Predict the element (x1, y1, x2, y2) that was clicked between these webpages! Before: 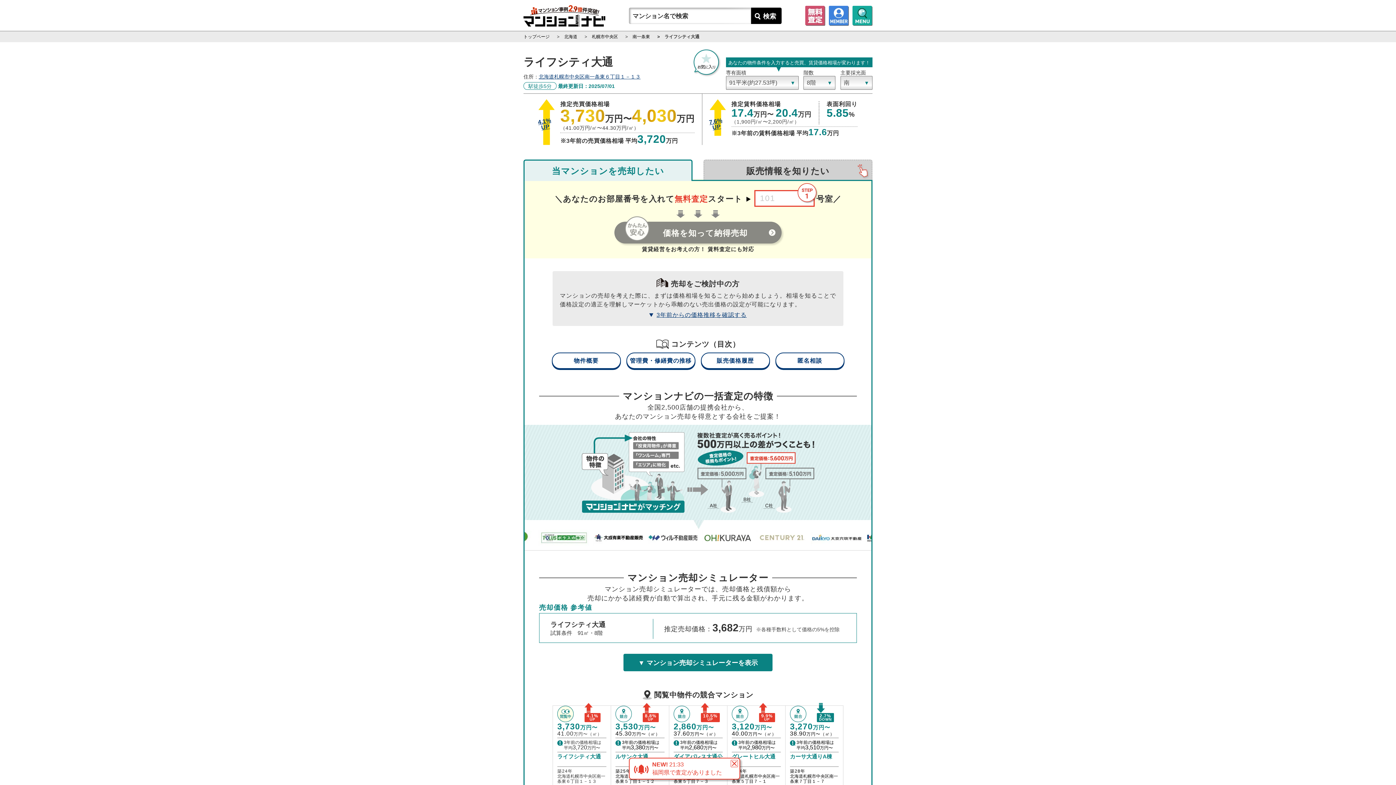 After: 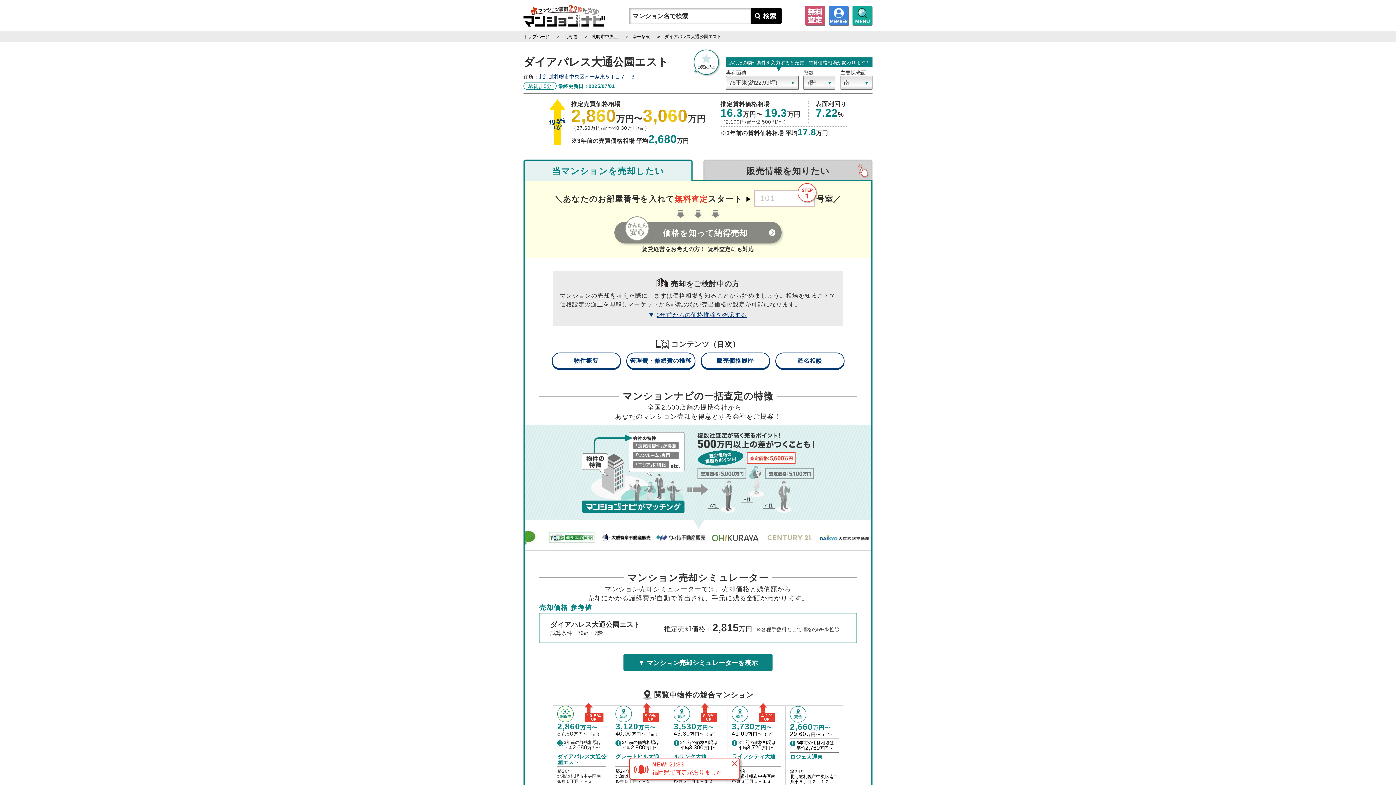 Action: label:  10.5%
UP

2,860万円〜

37.60万円〜（㎡）

3年前の価格相場は
平均2,680万円〜

ダイアパレス大通公園エスト

築20年

北海道札幌市中央区南一条東５丁目７－３ bbox: (673, 703, 722, 784)